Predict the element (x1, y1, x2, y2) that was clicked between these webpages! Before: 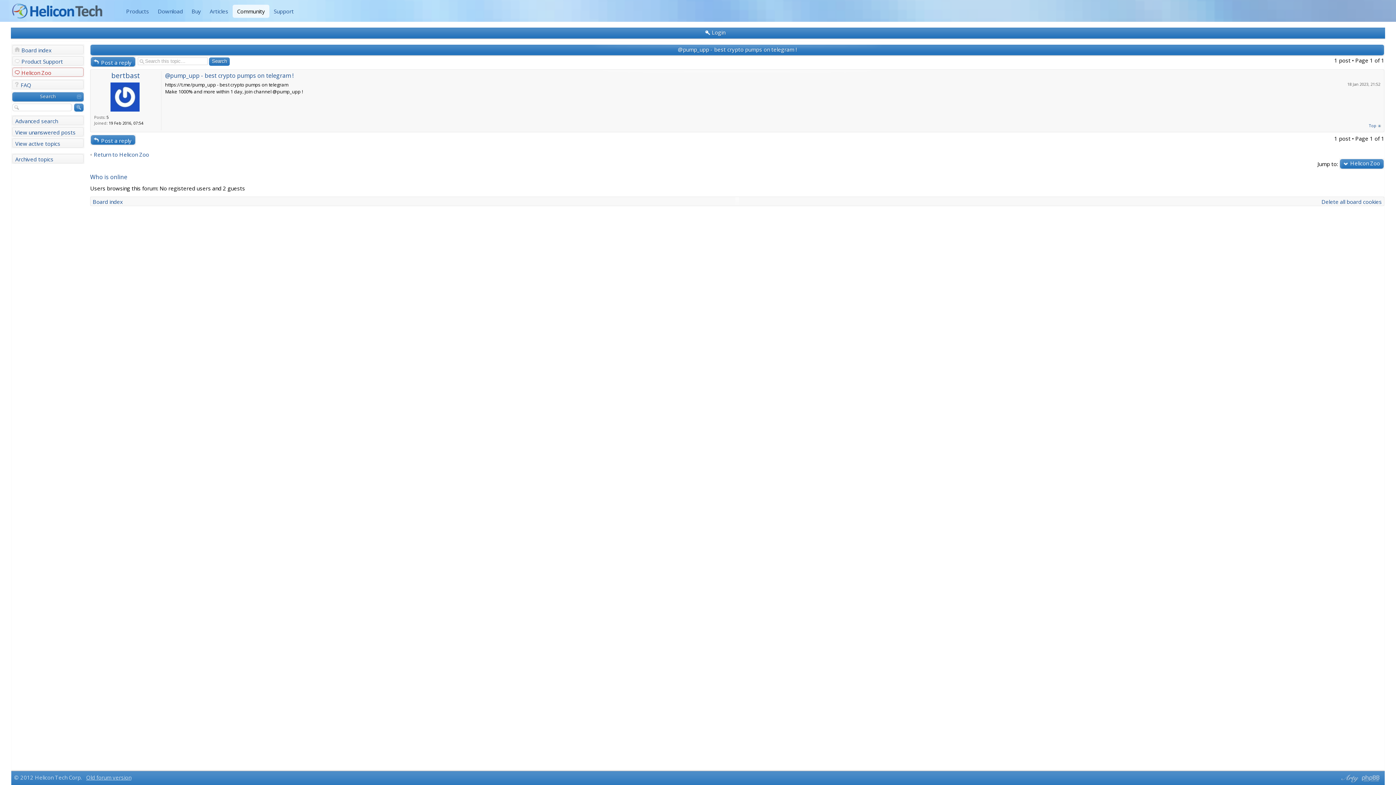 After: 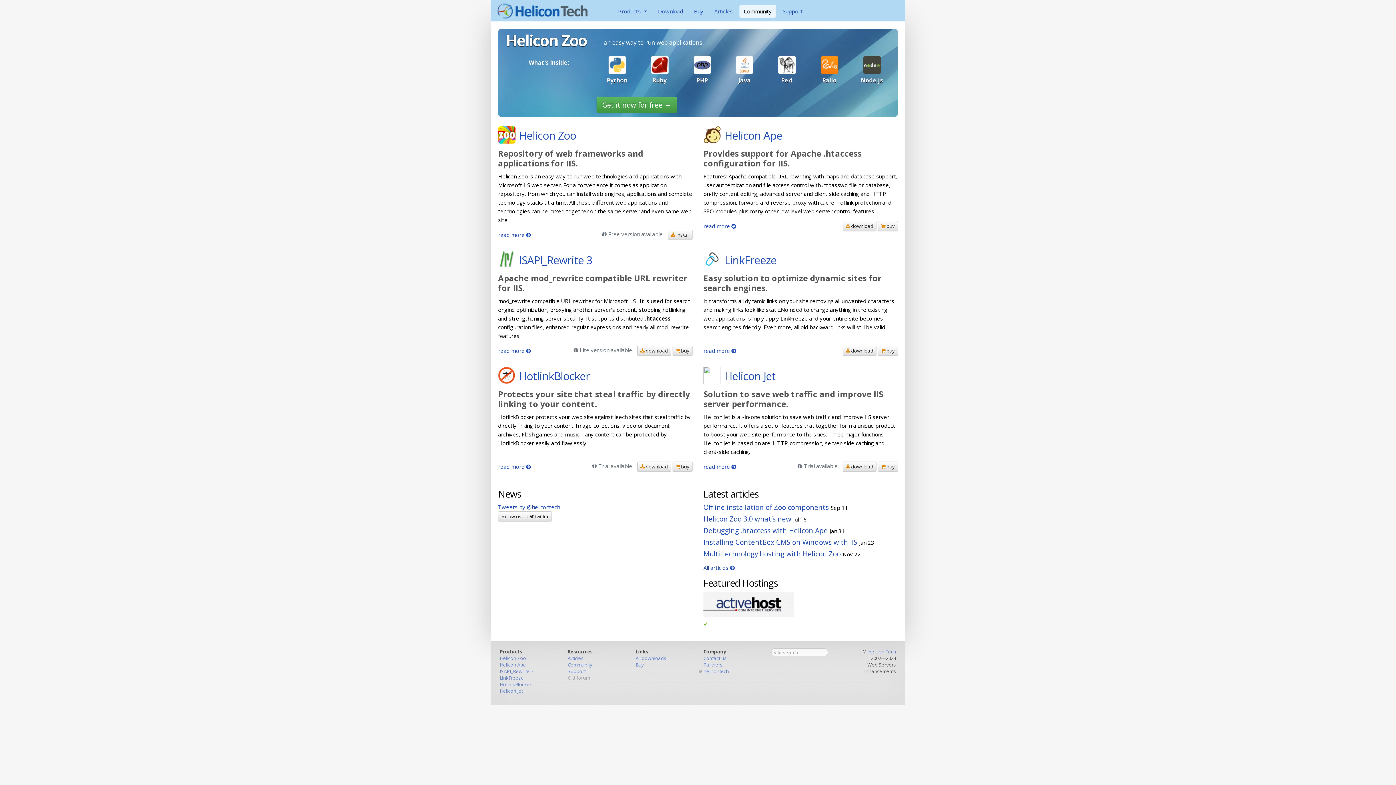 Action: label: Login bbox: (669, 29, 726, 35)